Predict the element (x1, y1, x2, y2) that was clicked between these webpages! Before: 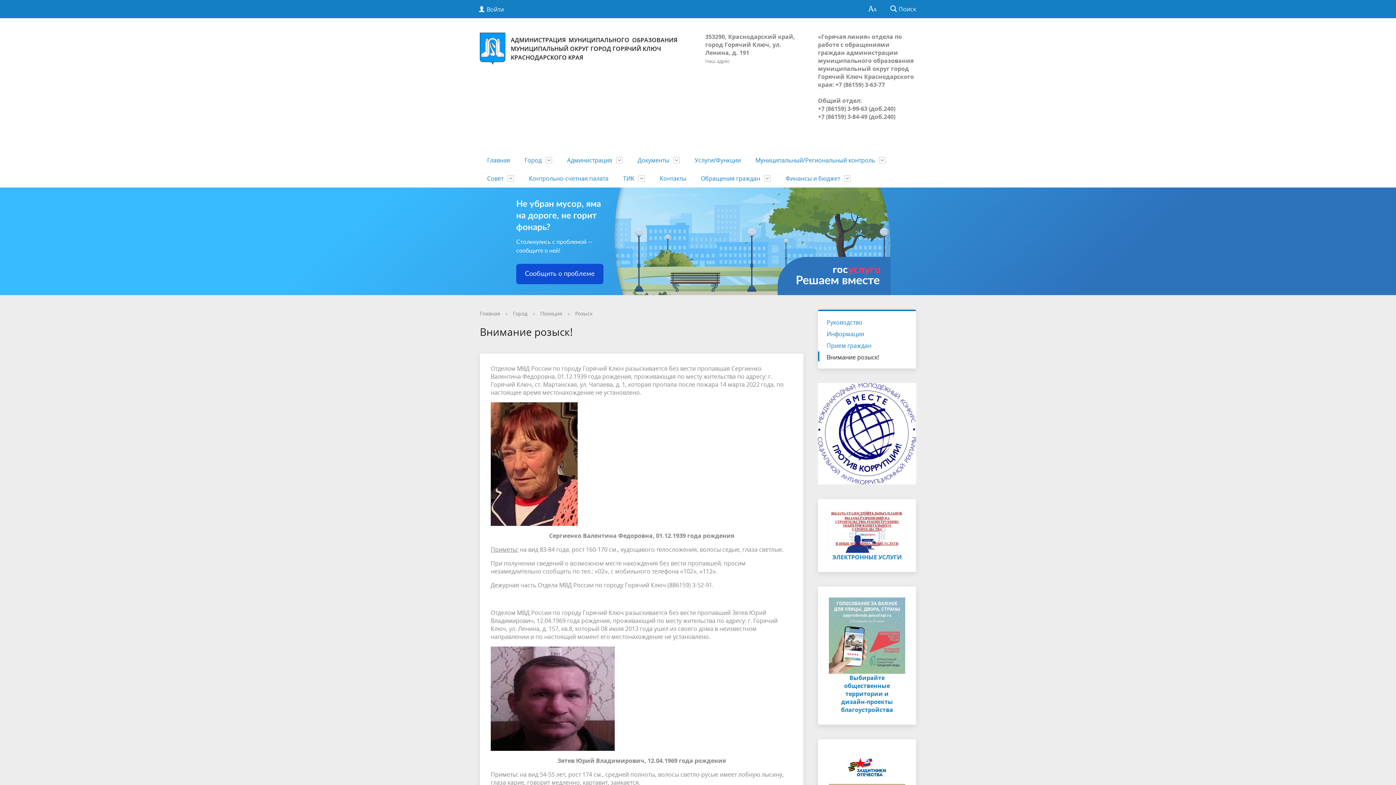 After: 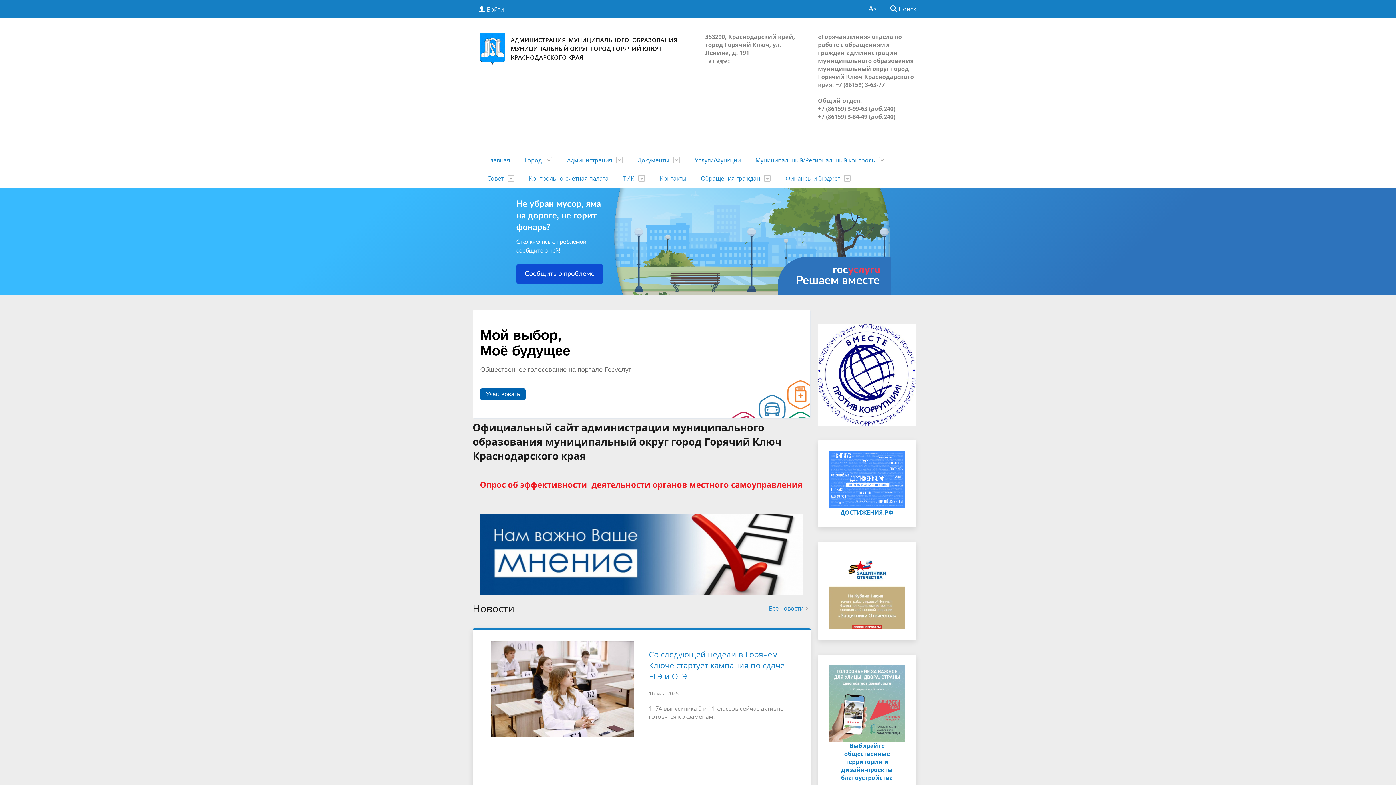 Action: bbox: (480, 32, 690, 64) label: АДМИНИСТРАЦИЯ  МУНИЦИПАЛЬНОГО  ОБРАЗОВАНИЯ МУНИЦИПАЛЬНЫЙ ОКРУГ ГОРОД ГОРЯЧИЙ КЛЮЧ КРАСНОДАРСКОГО КРАЯ

